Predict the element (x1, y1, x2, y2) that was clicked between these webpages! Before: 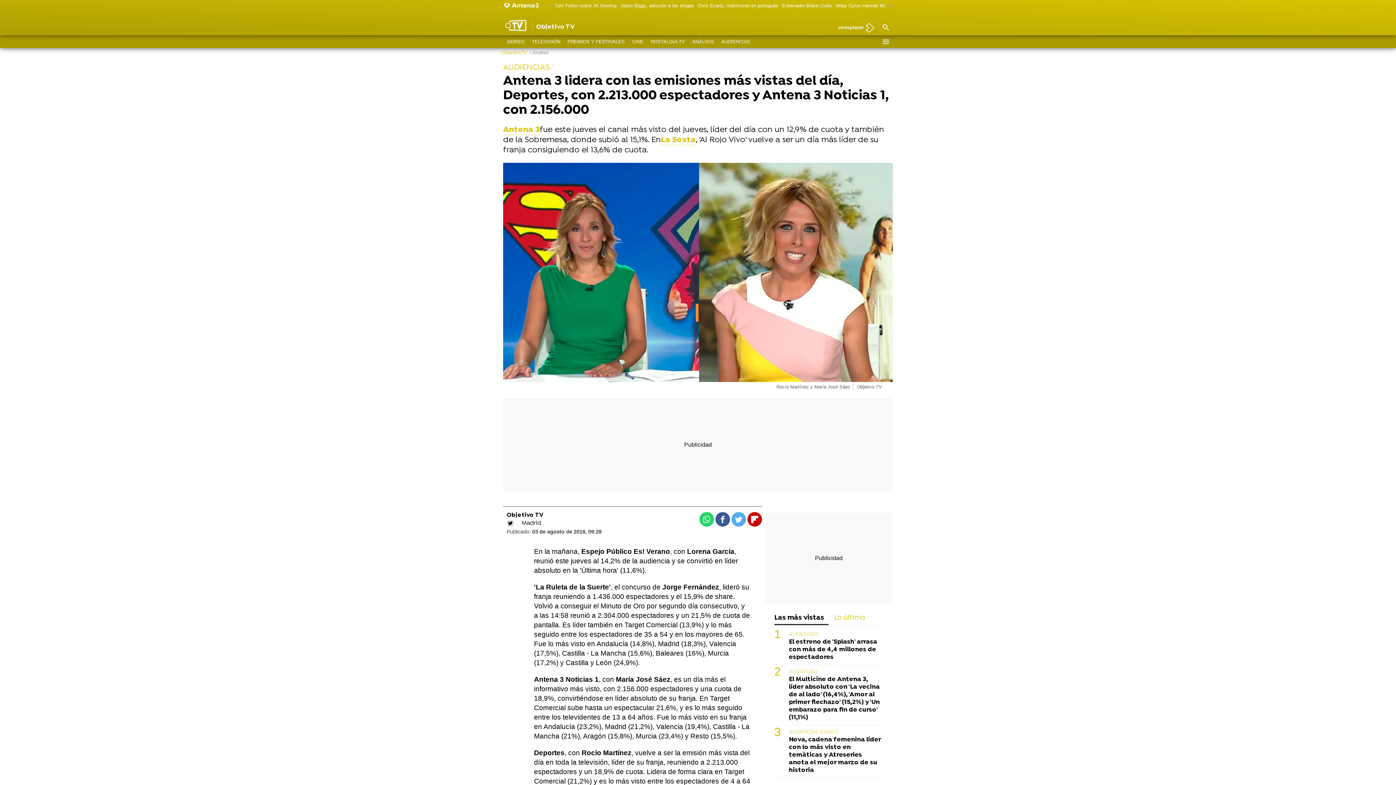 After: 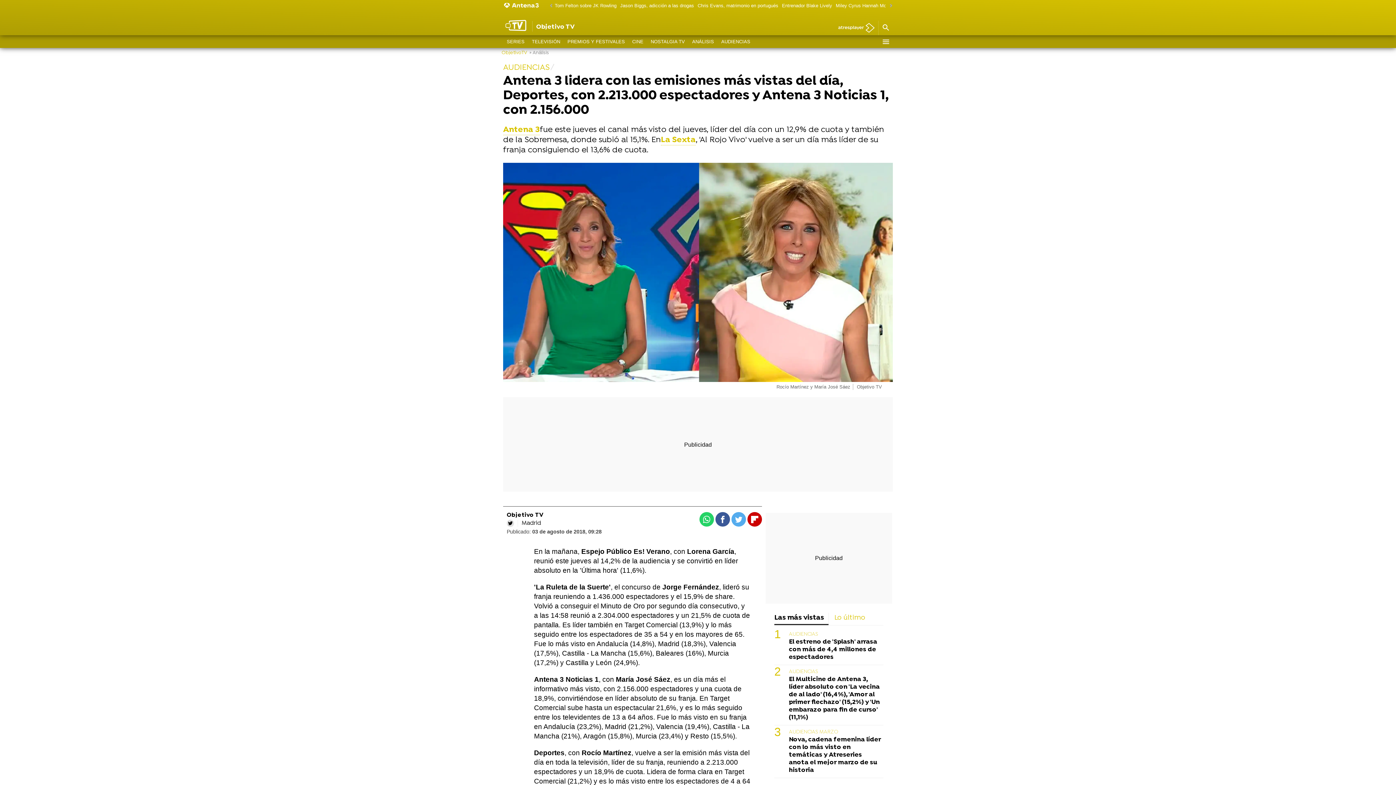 Action: label: Facebook bbox: (715, 512, 730, 526)